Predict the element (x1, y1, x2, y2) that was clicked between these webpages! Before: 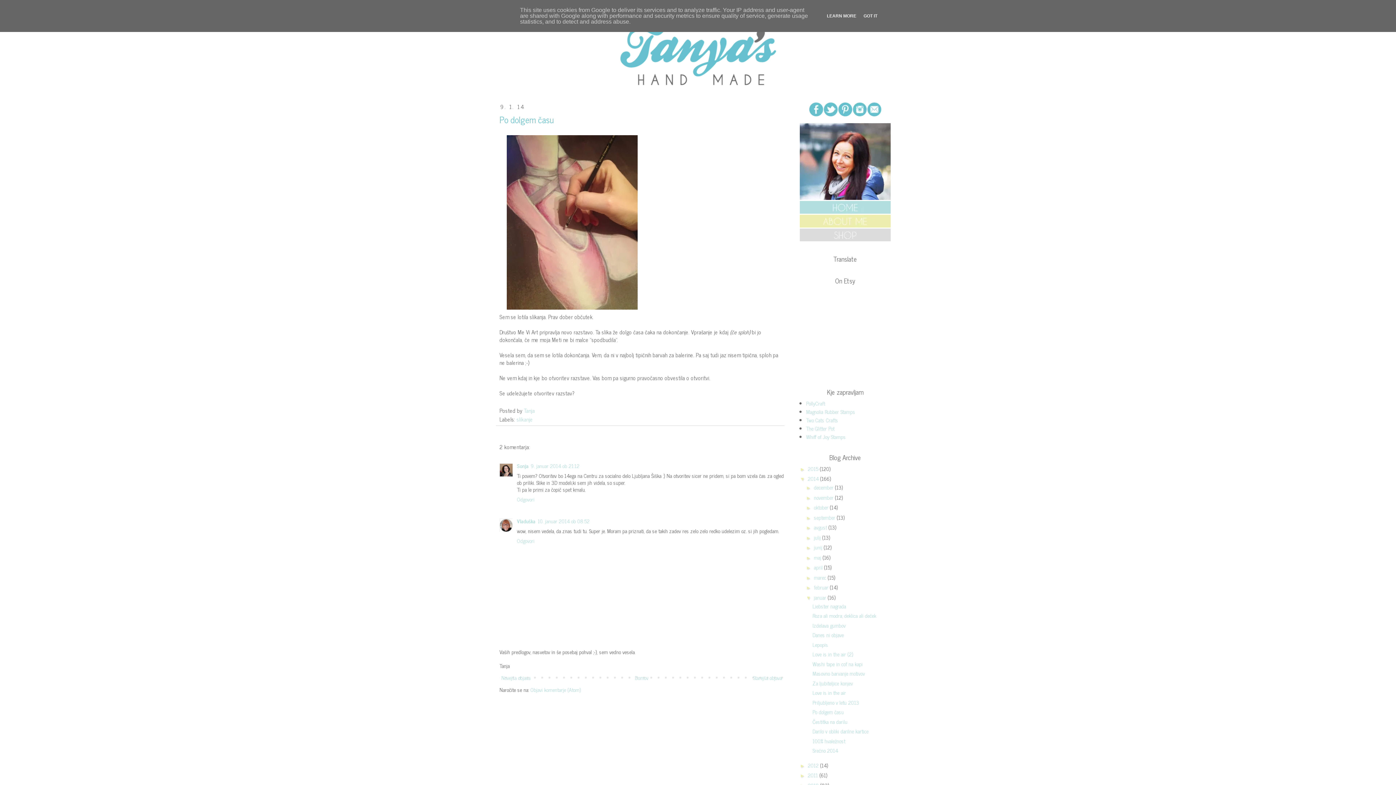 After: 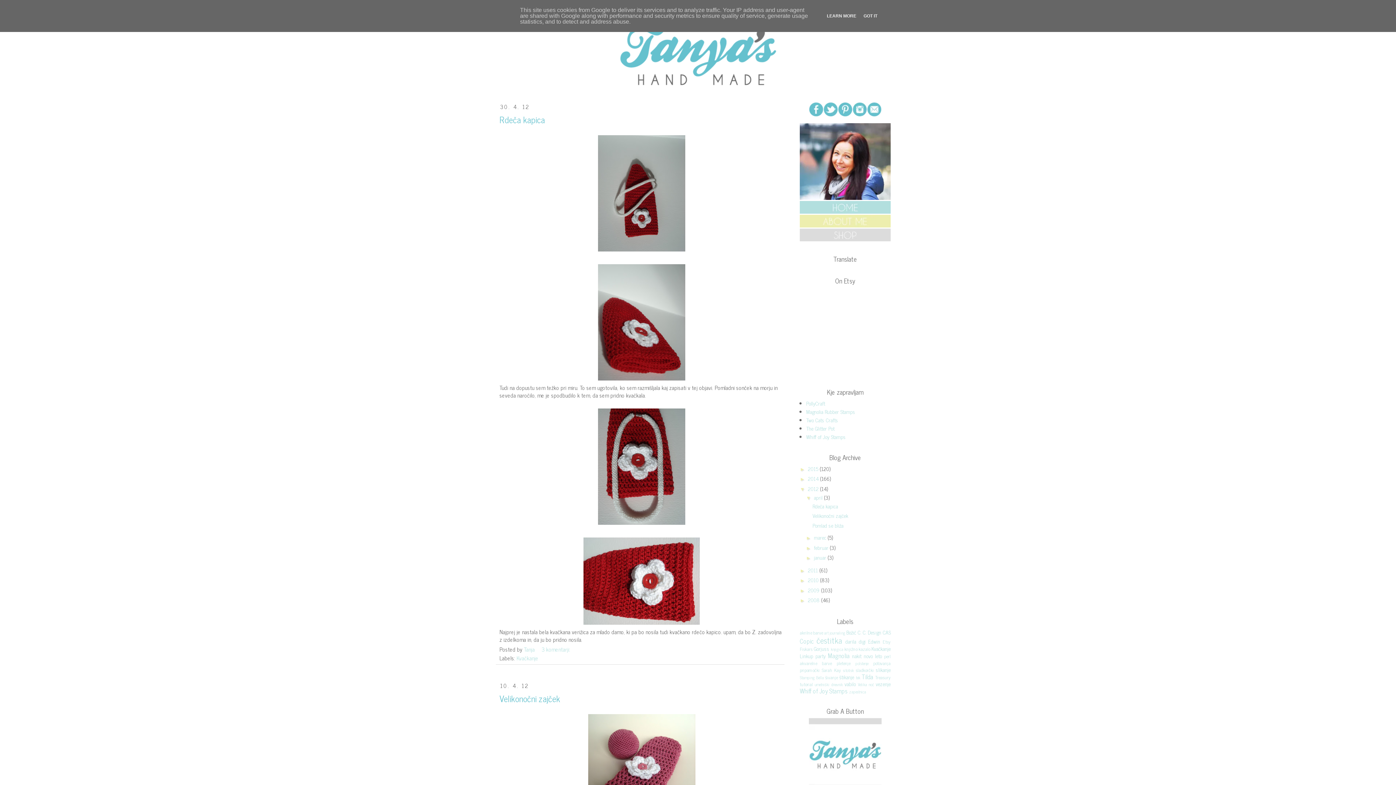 Action: label: 2012  bbox: (808, 761, 820, 769)